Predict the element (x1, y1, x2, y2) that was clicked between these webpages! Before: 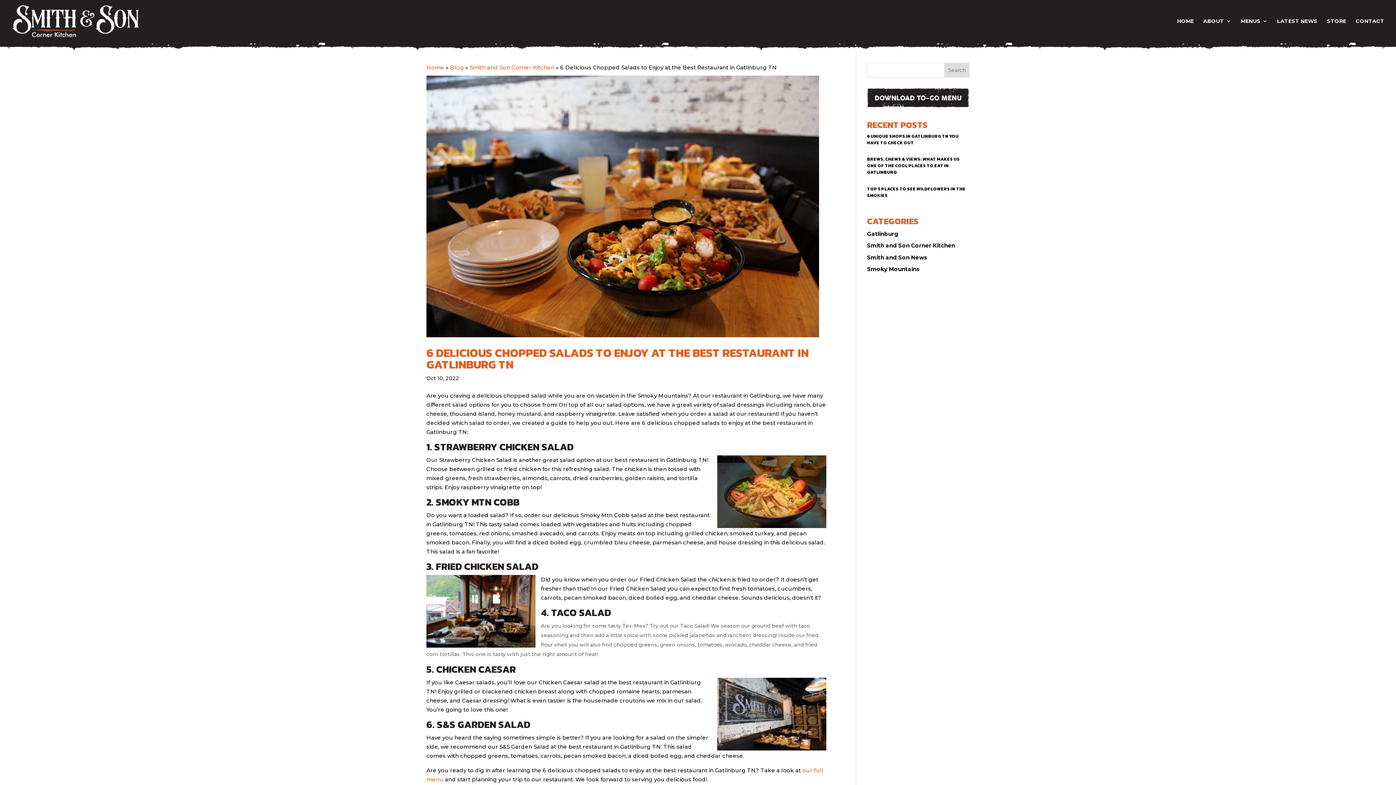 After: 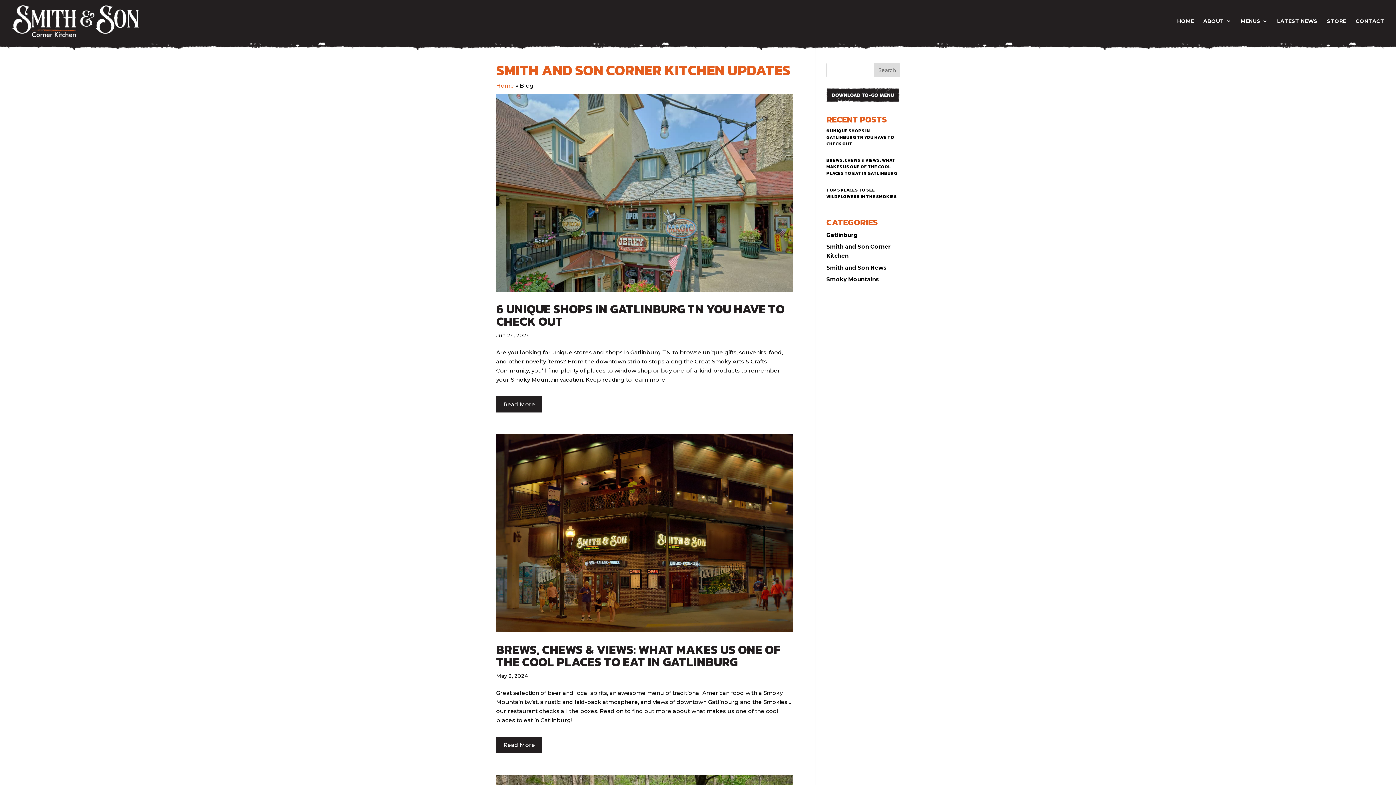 Action: bbox: (450, 64, 464, 70) label: Blog